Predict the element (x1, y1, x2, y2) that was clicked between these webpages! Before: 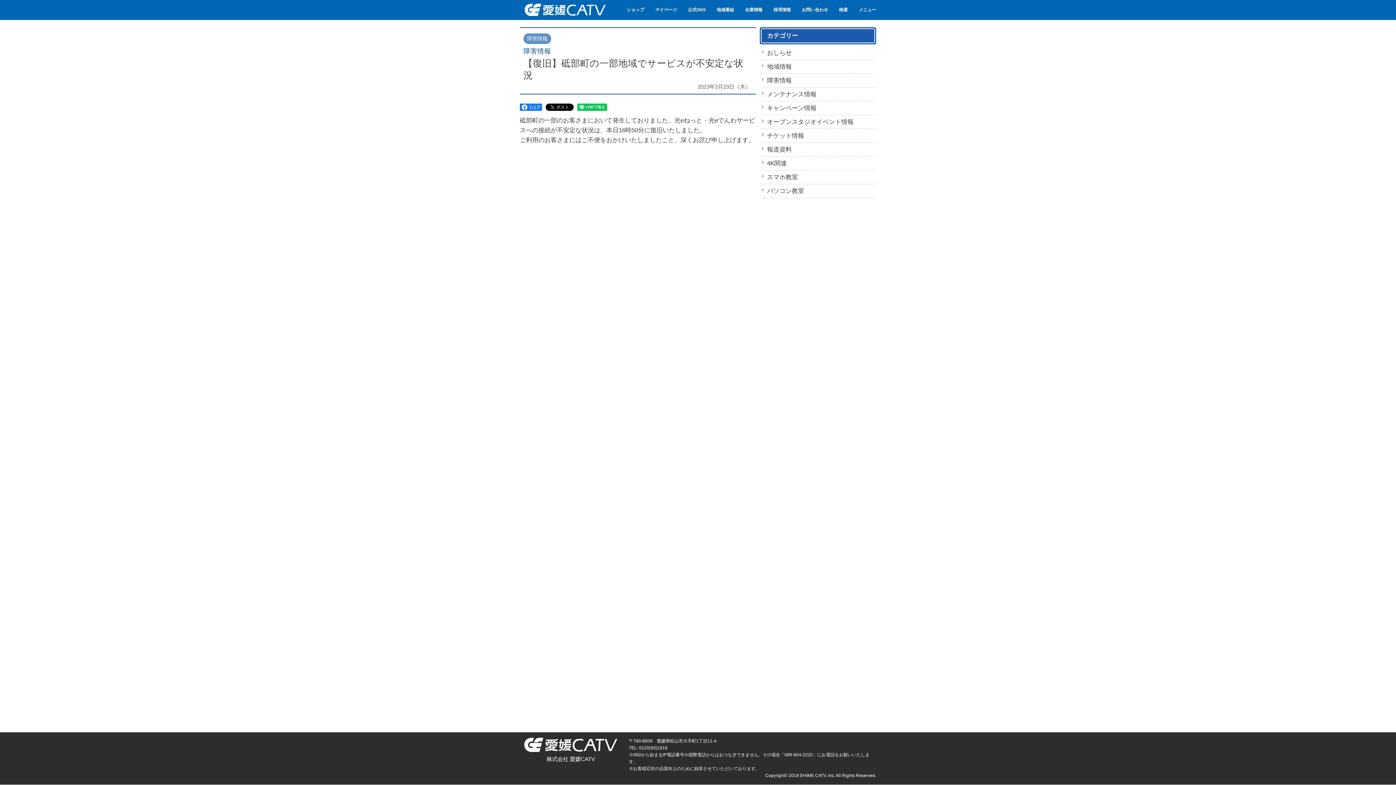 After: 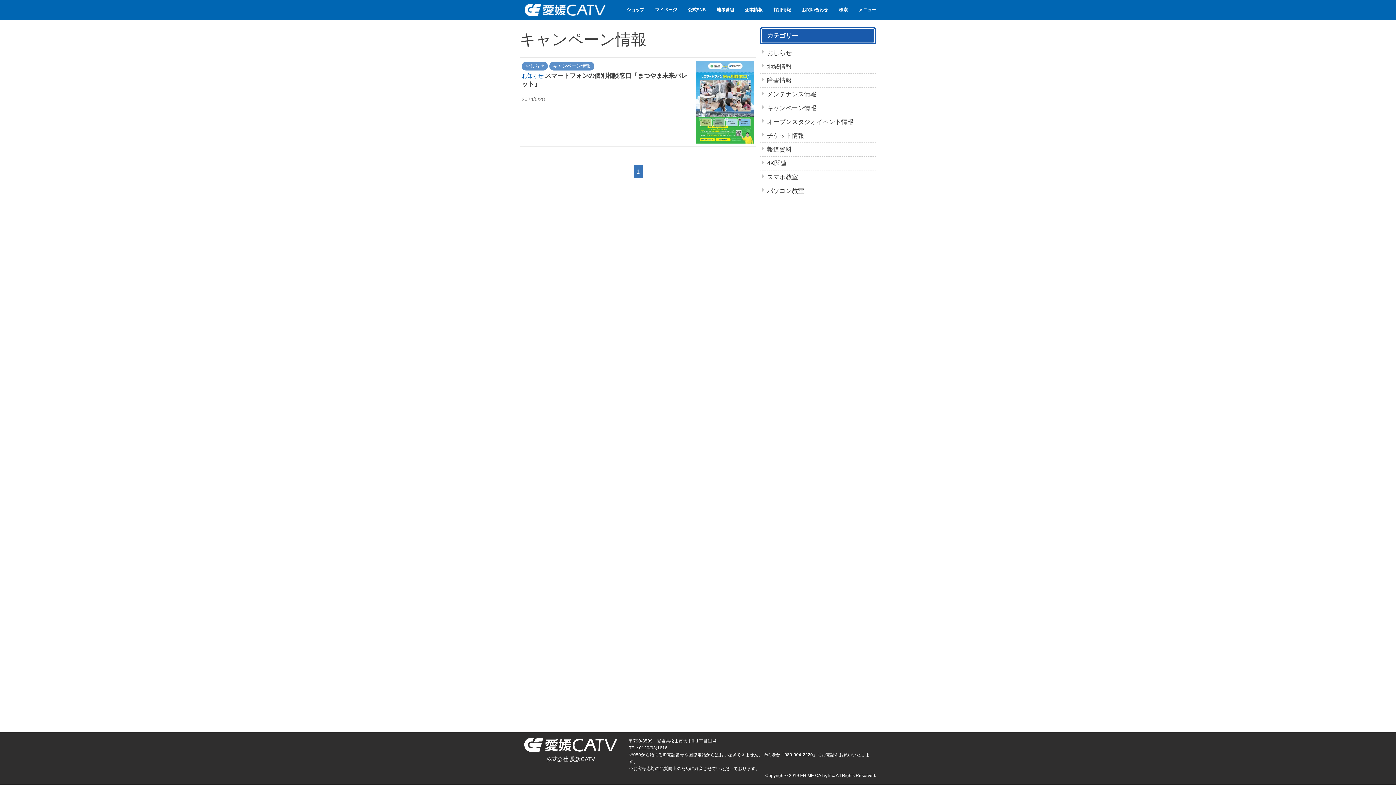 Action: label: キャンペーン情報 bbox: (760, 101, 876, 115)